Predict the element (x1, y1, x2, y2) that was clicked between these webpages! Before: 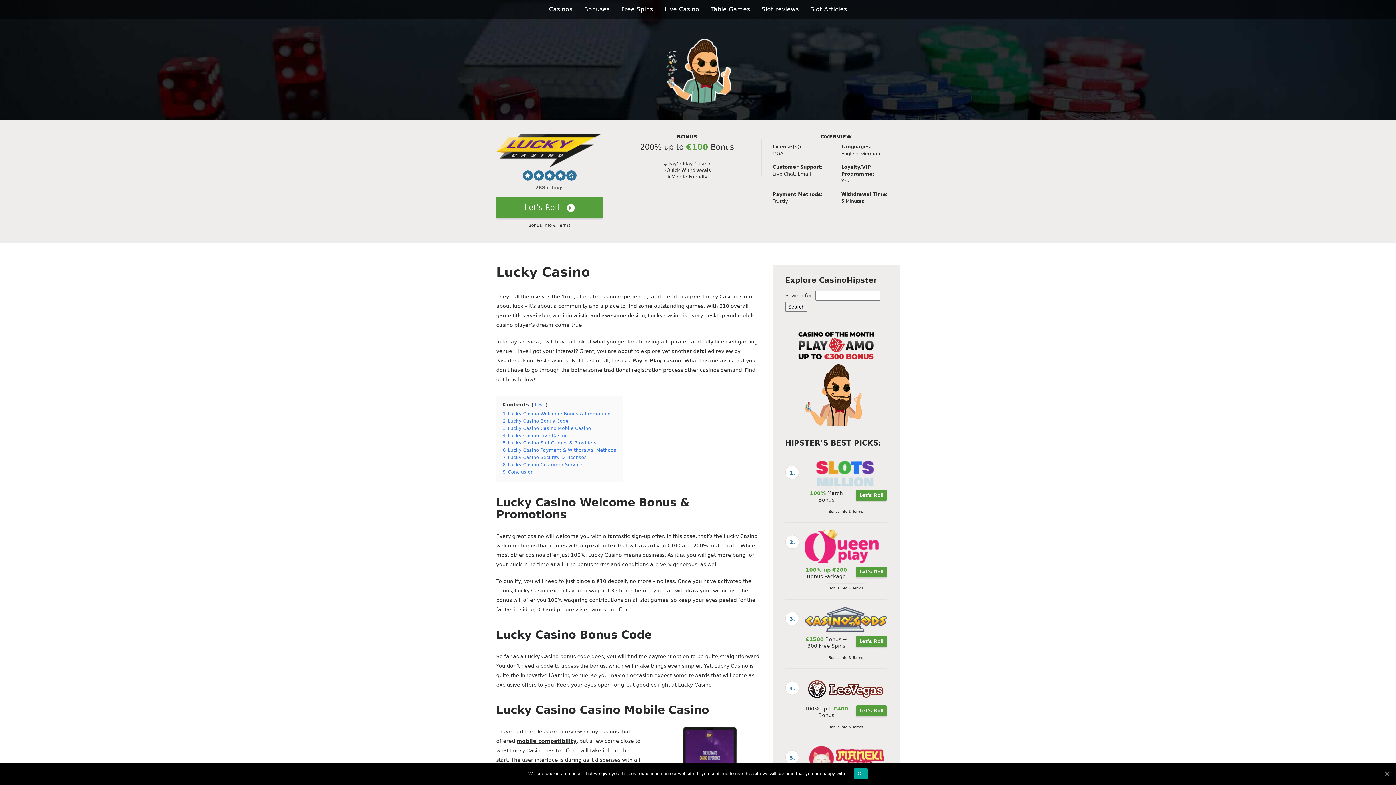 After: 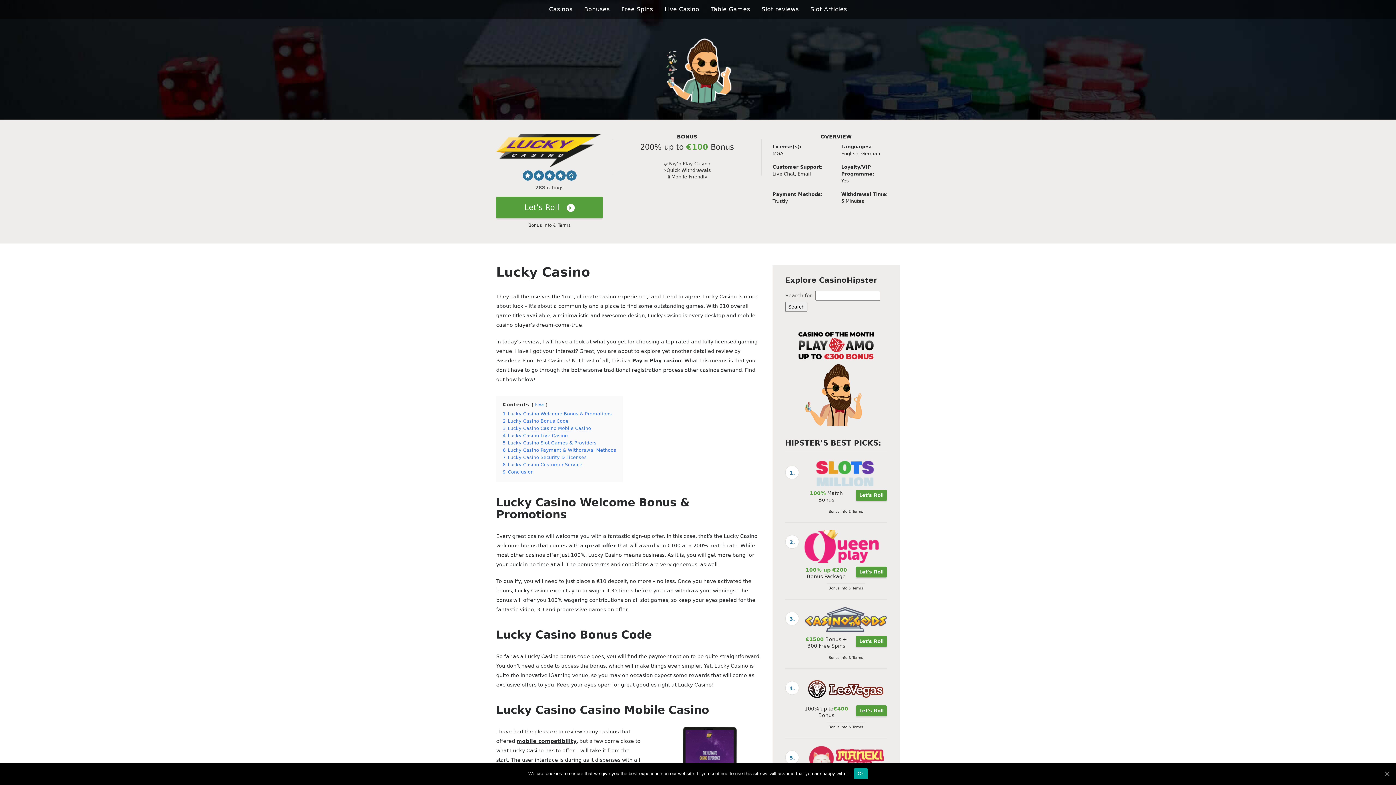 Action: bbox: (502, 425, 591, 431) label: 3 Lucky Casino Casino Mobile Casino